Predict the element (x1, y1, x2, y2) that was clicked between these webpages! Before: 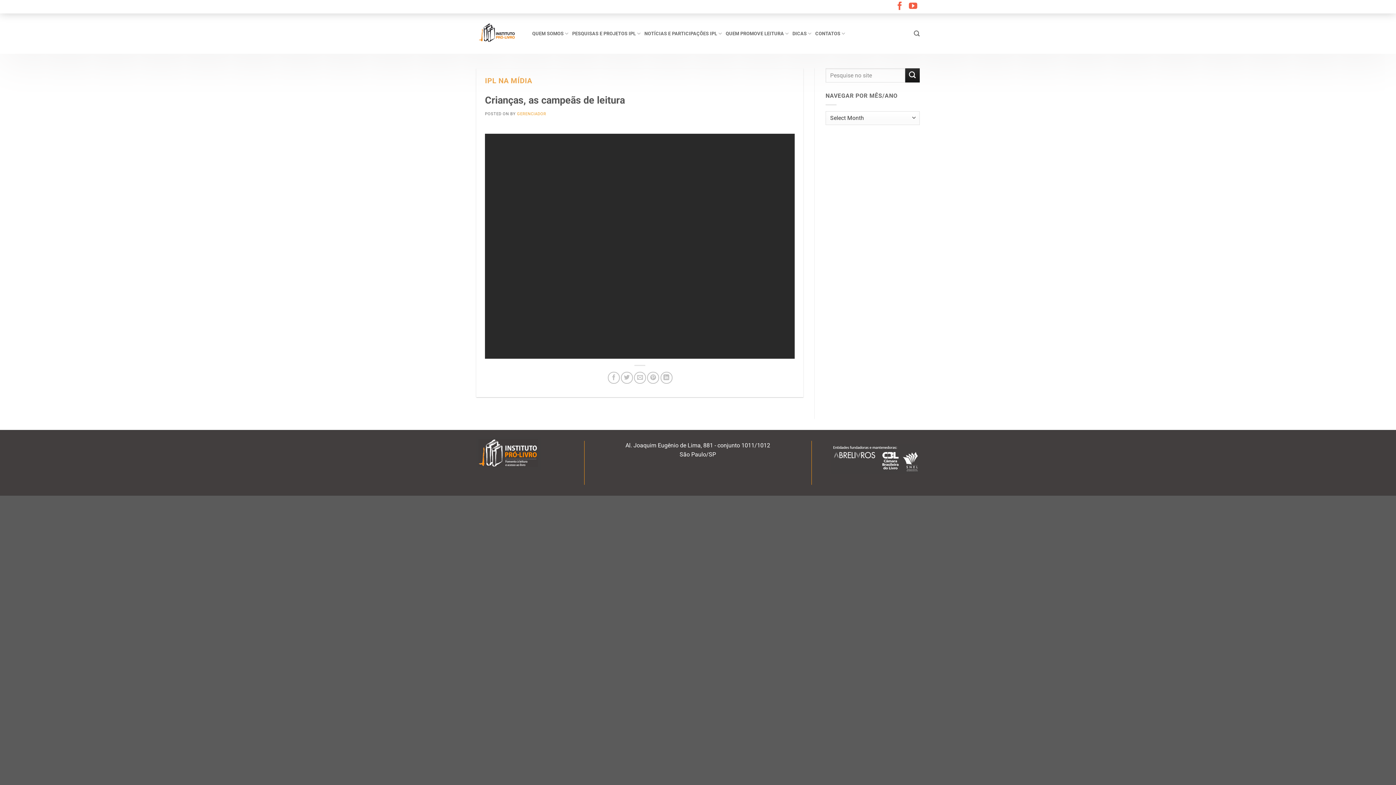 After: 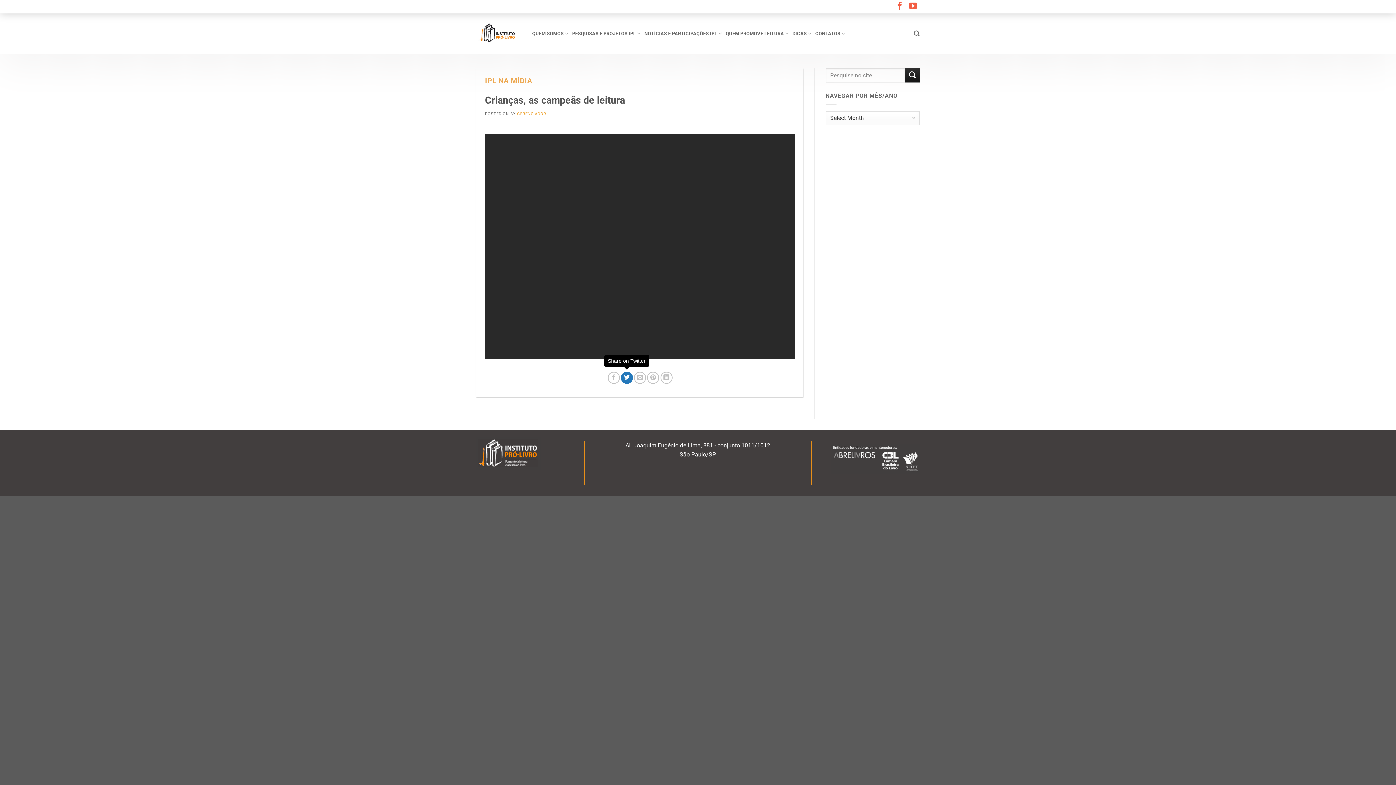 Action: label: Share on Twitter bbox: (621, 372, 633, 384)